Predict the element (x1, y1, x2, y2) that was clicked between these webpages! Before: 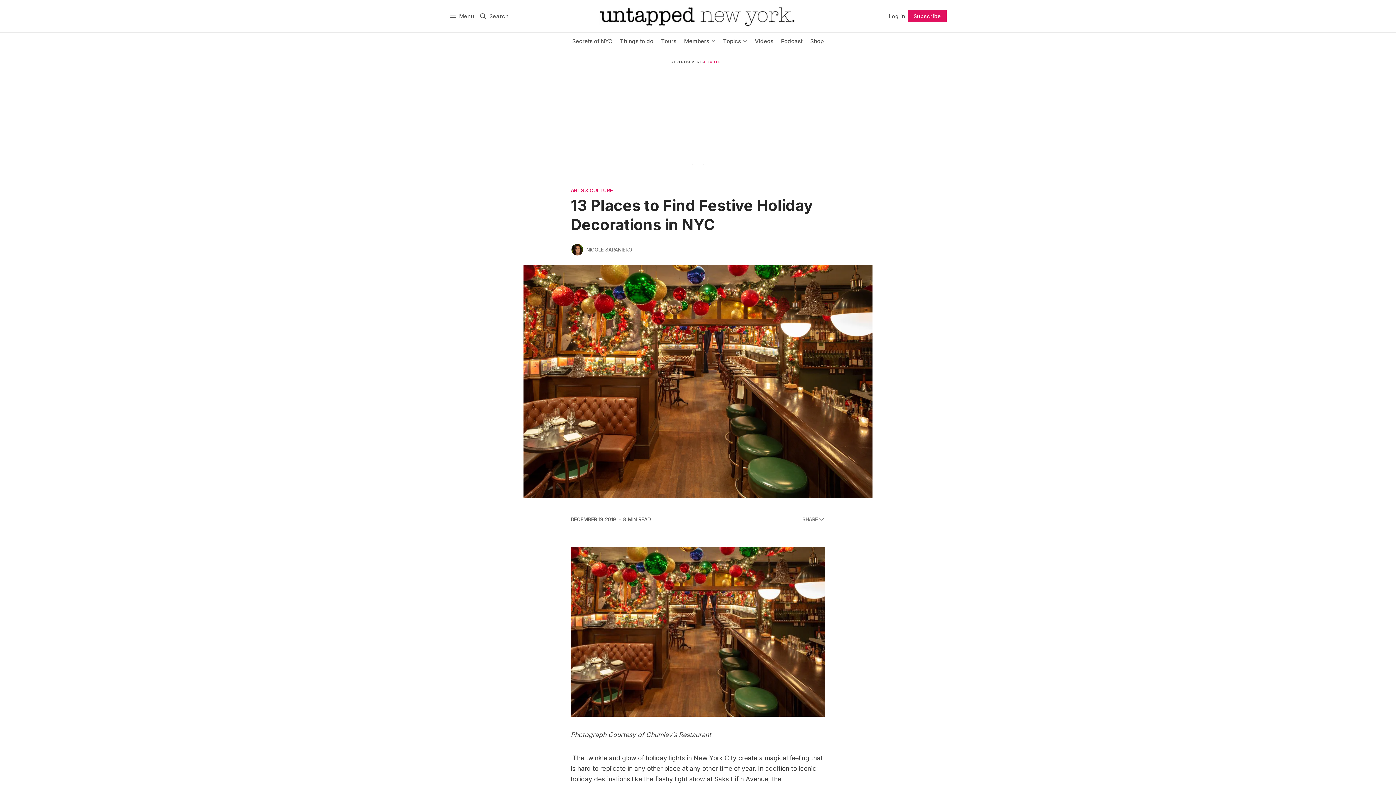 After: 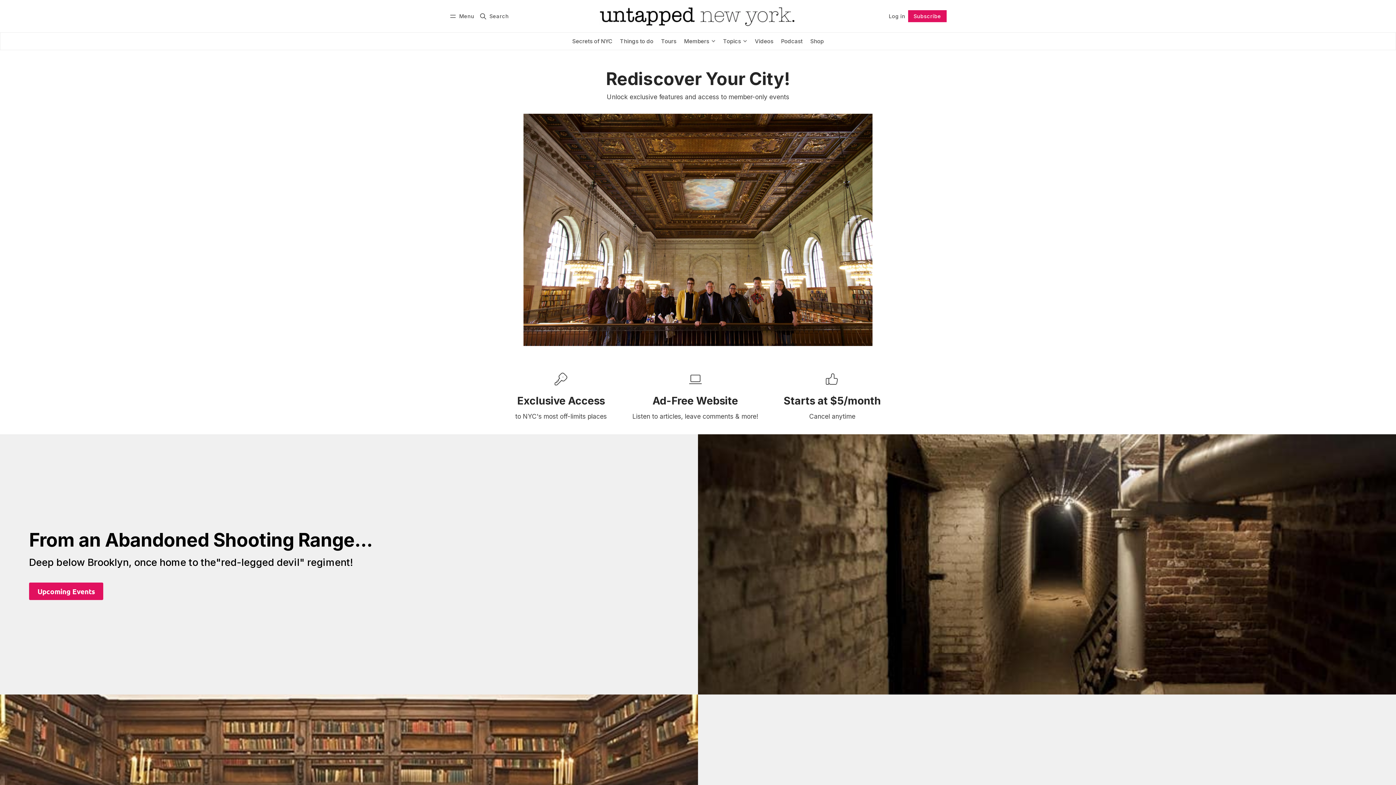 Action: bbox: (680, 32, 719, 50) label: Members